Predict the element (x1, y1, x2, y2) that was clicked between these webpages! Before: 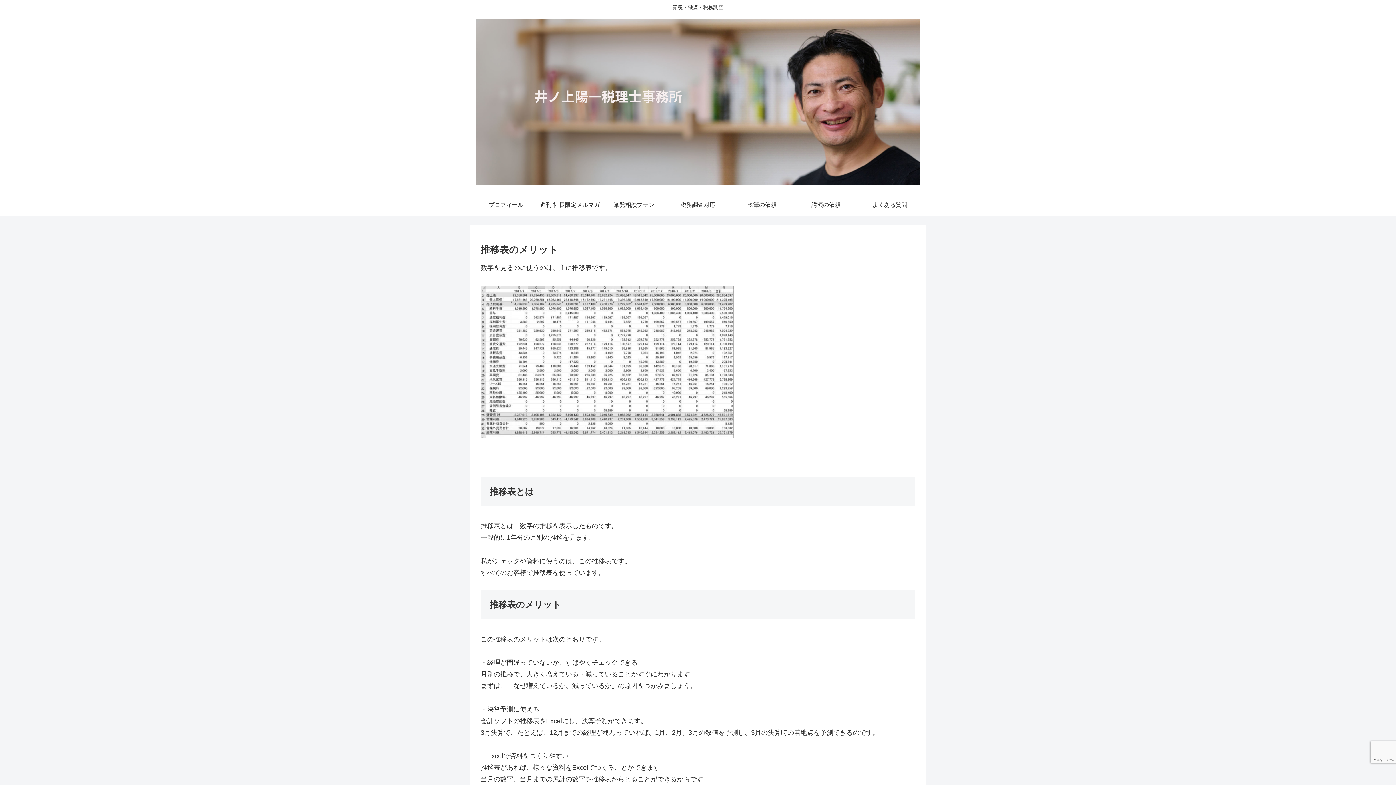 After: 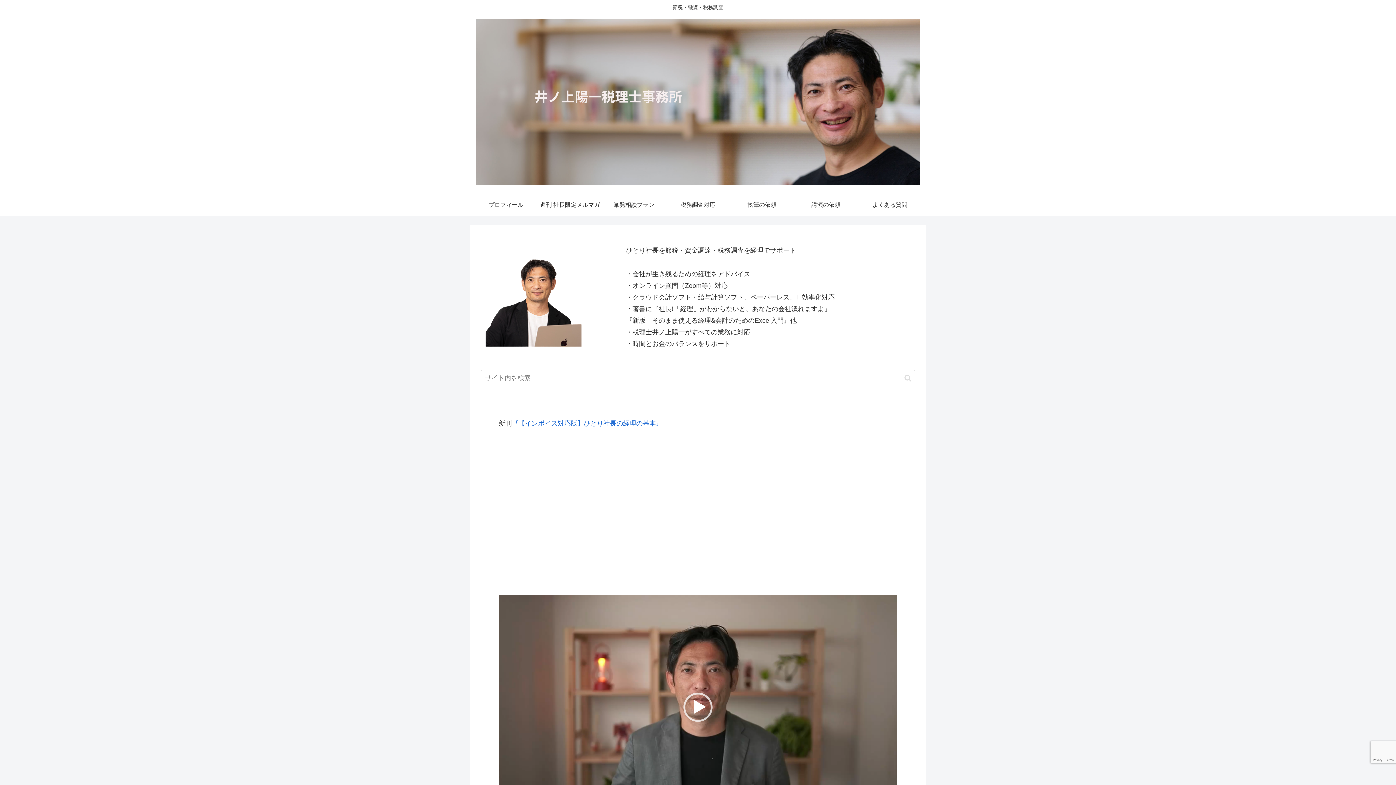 Action: bbox: (469, 18, 926, 190)